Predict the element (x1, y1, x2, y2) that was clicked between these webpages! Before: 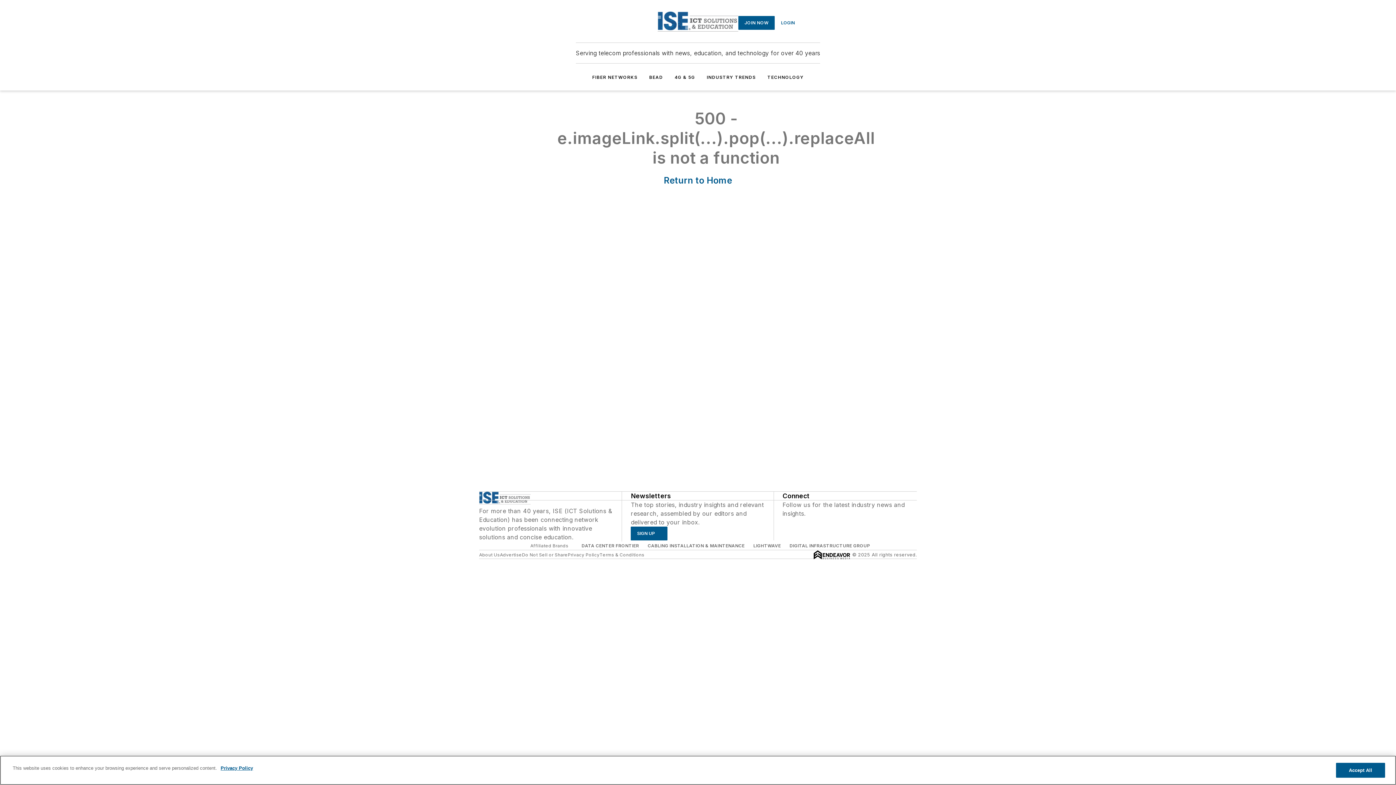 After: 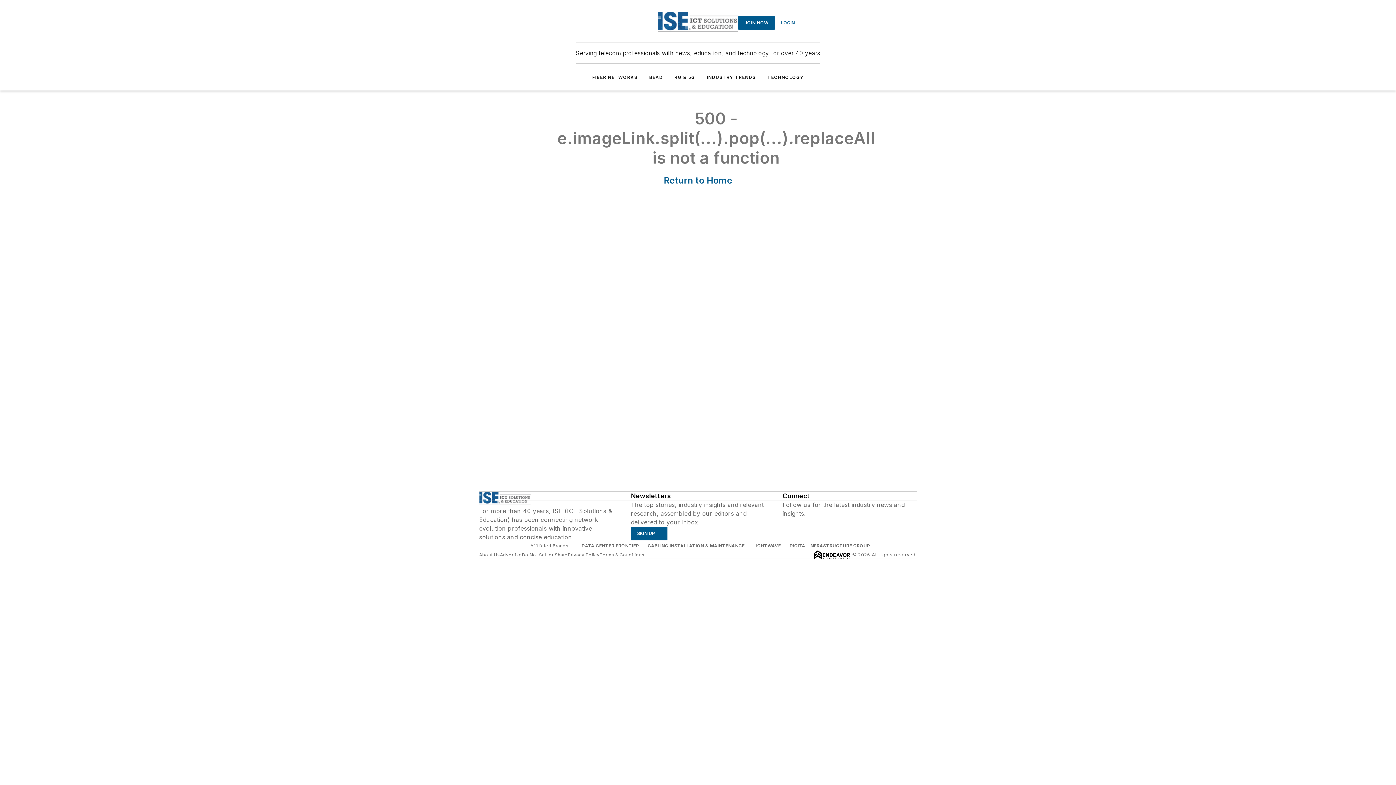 Action: label: BEAD bbox: (649, 74, 663, 80)